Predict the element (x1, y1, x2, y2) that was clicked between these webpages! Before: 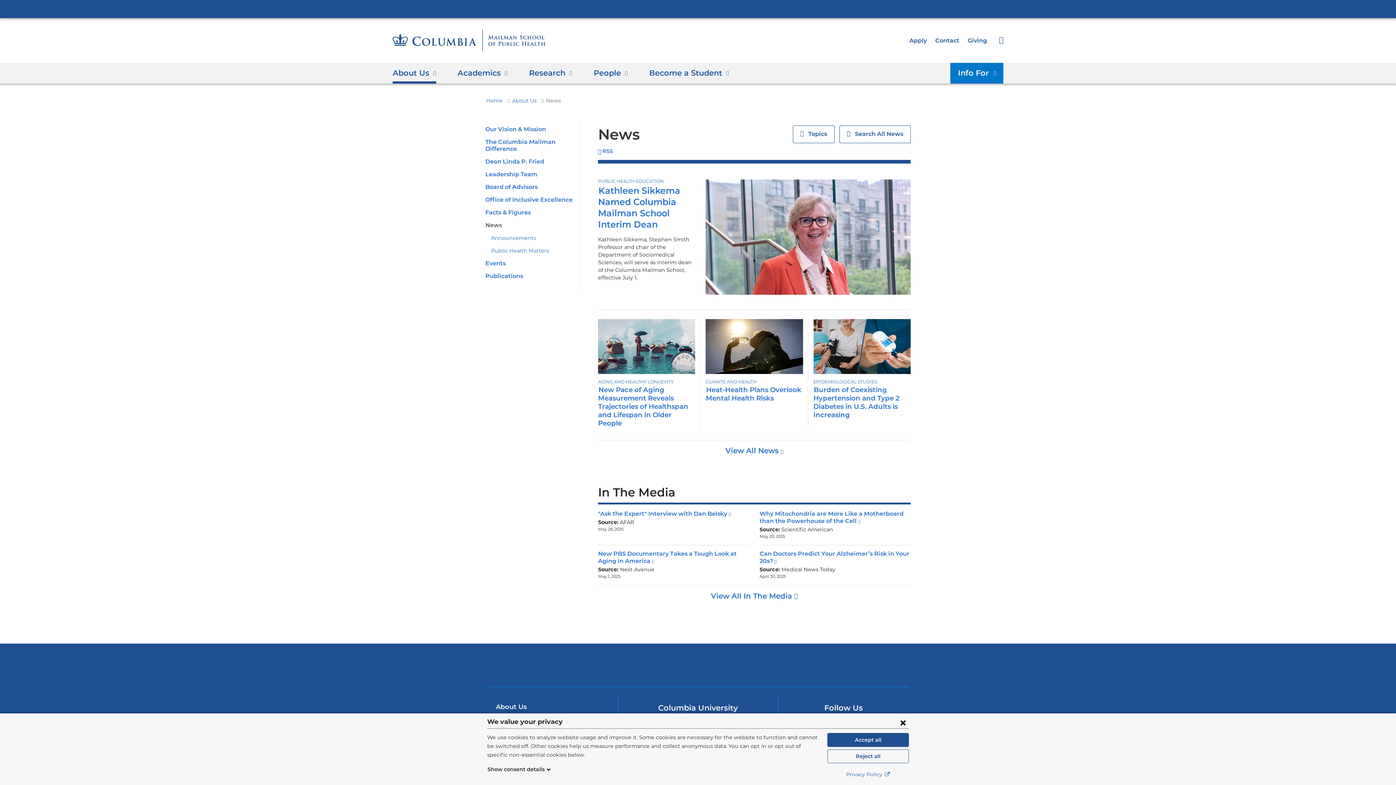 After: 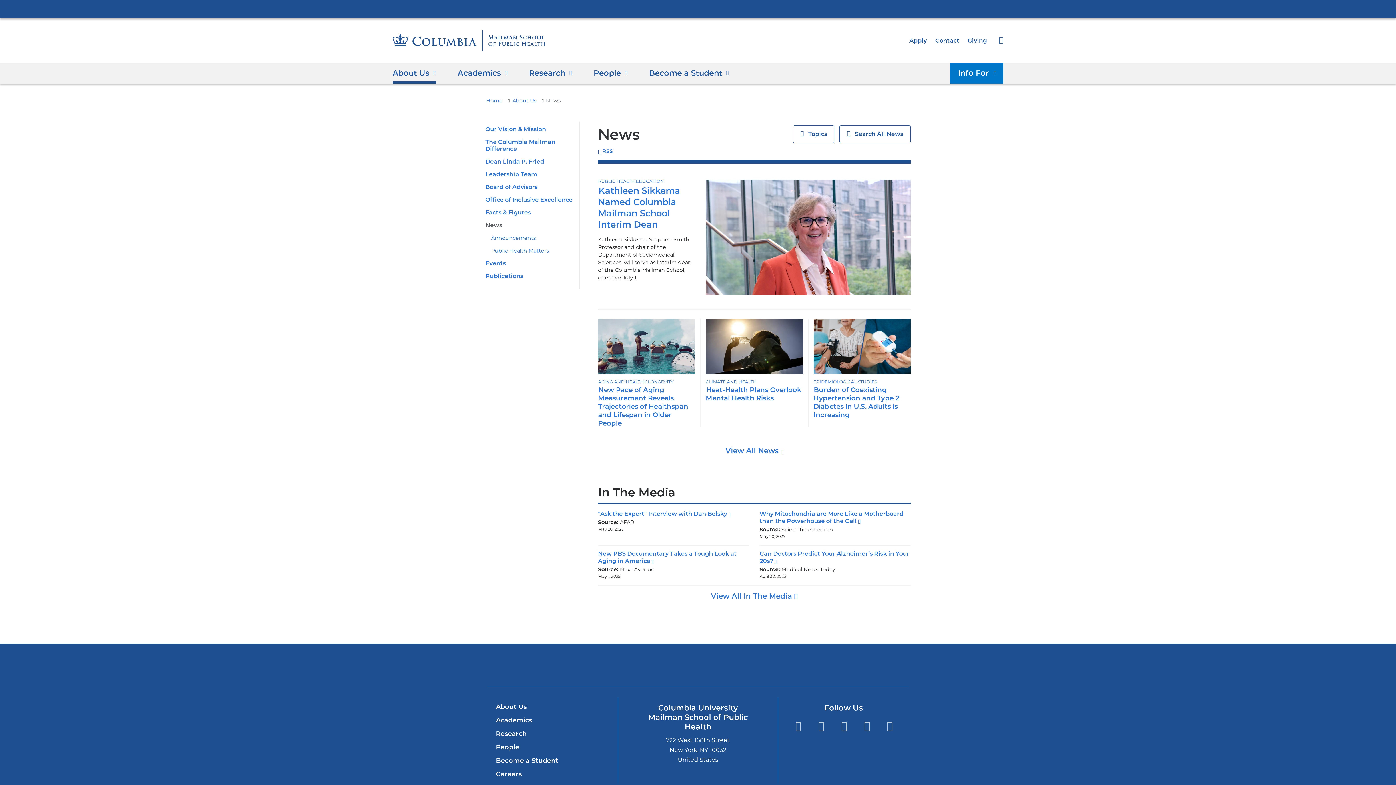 Action: bbox: (827, 749, 909, 763) label: Reject all